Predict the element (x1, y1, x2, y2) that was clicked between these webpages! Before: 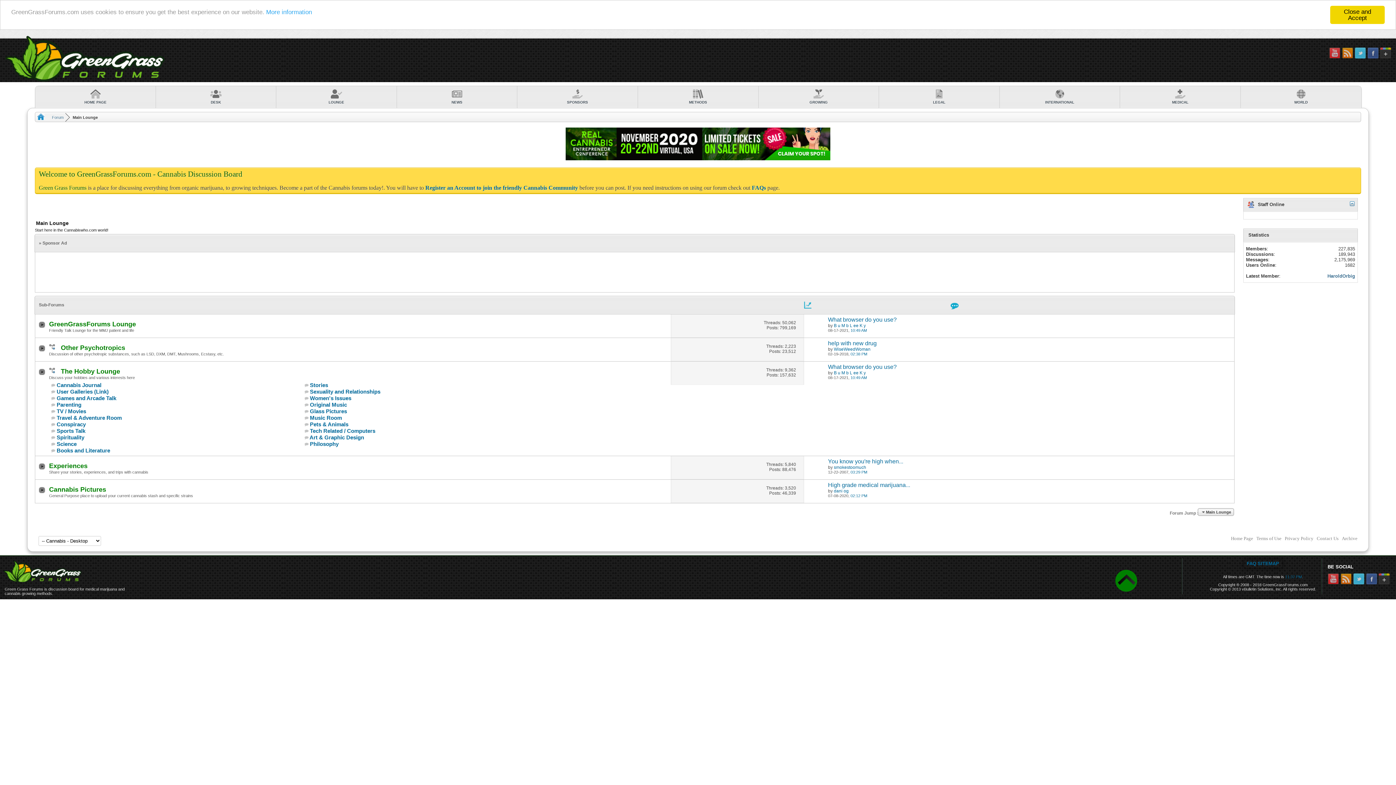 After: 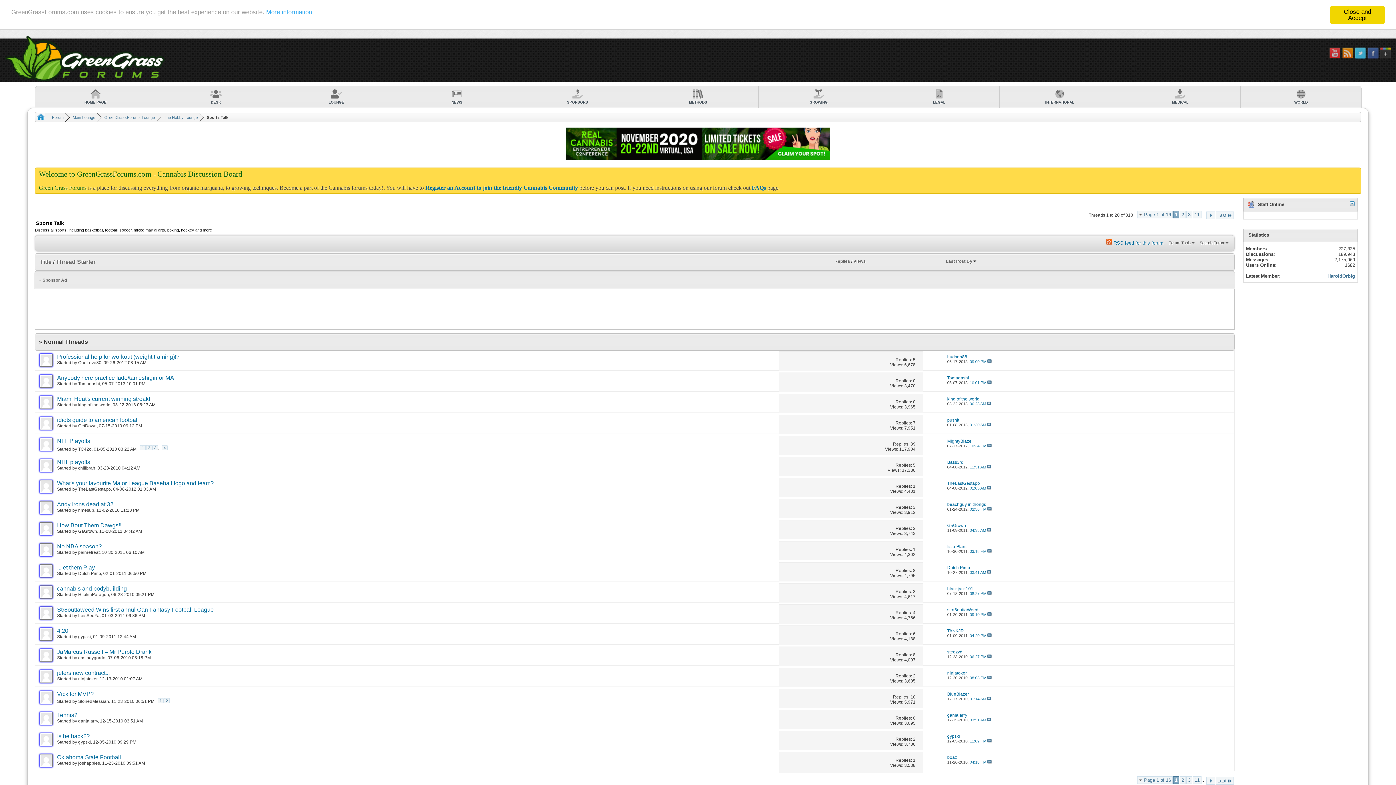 Action: bbox: (56, 428, 85, 434) label: Sports Talk